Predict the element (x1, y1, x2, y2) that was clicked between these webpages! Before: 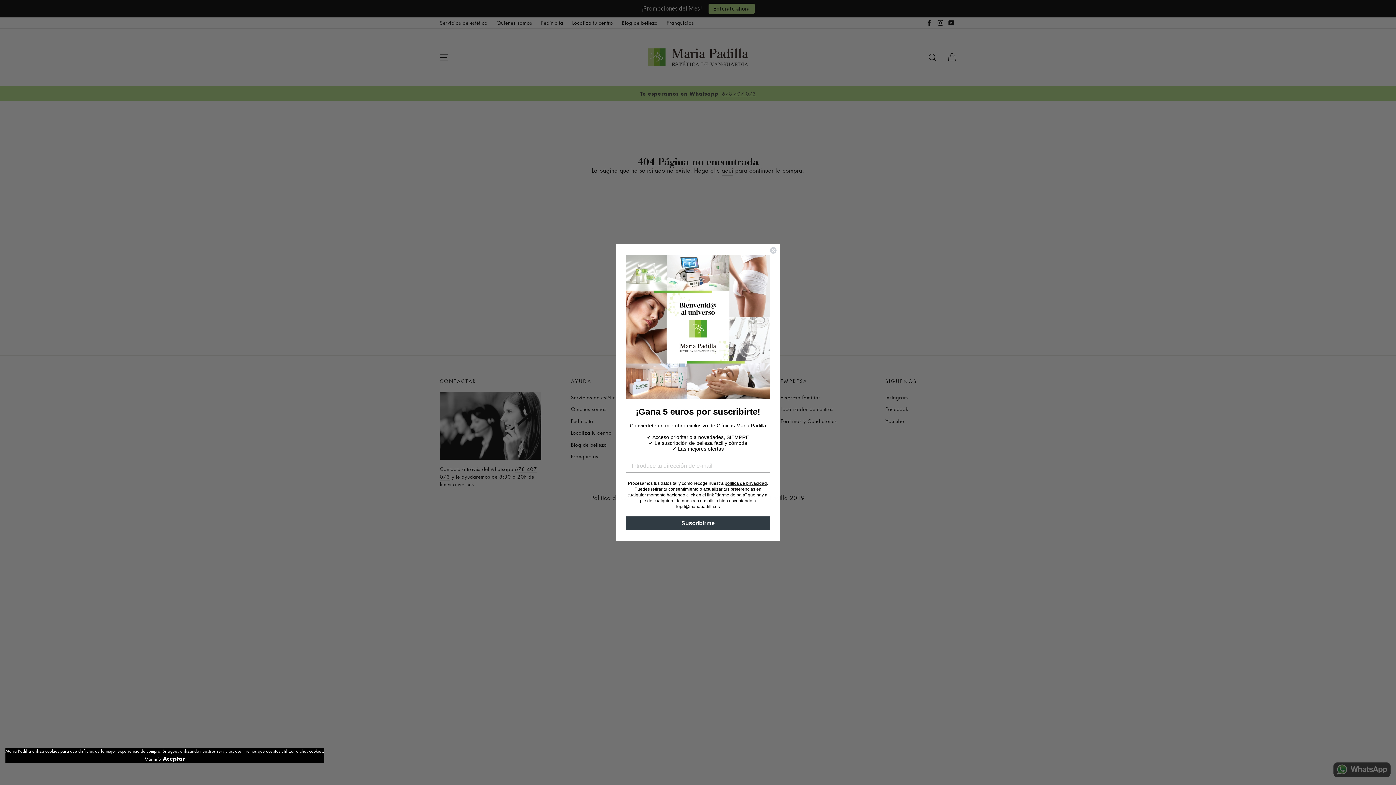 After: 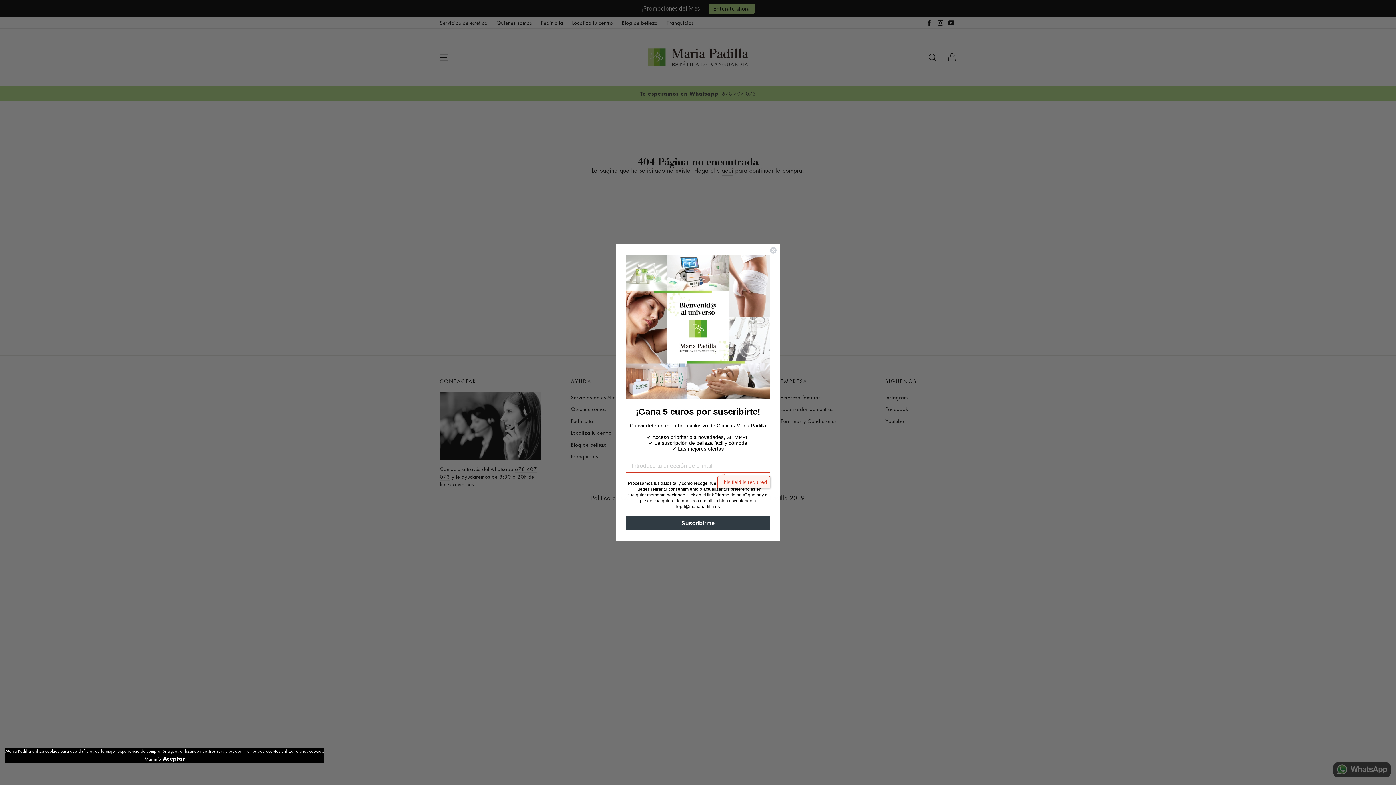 Action: bbox: (625, 546, 770, 560) label: Suscribirme